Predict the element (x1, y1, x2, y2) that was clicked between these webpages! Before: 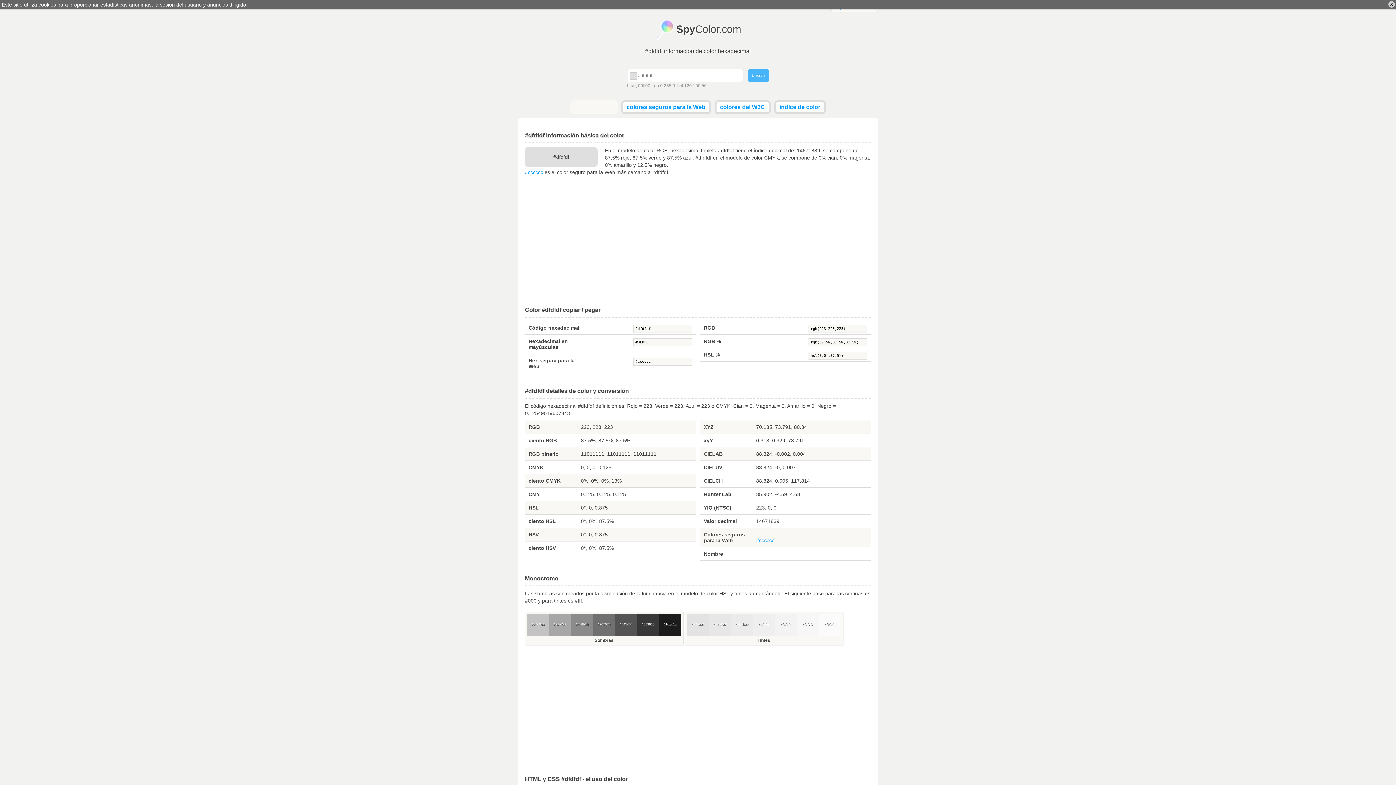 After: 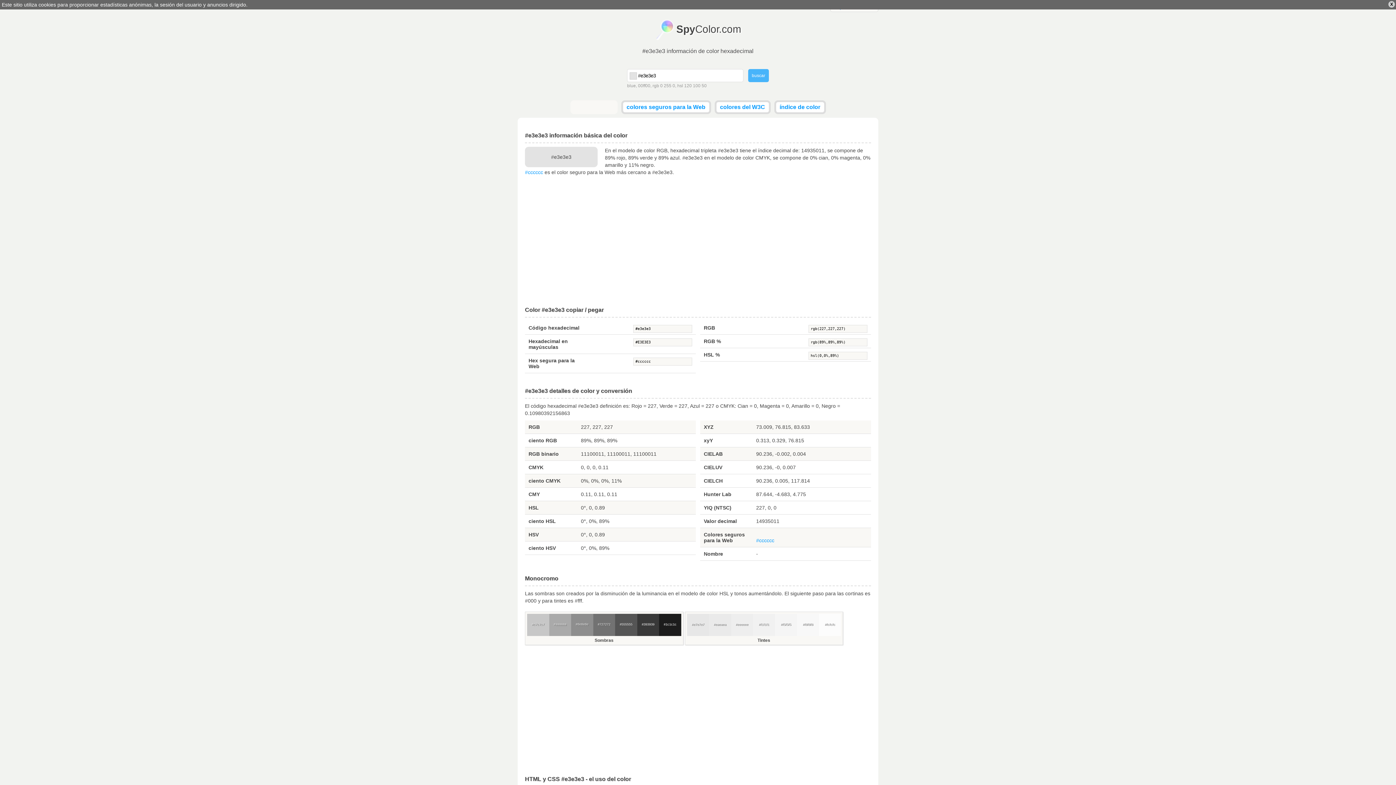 Action: label: #e3e3e3 bbox: (687, 614, 709, 636)